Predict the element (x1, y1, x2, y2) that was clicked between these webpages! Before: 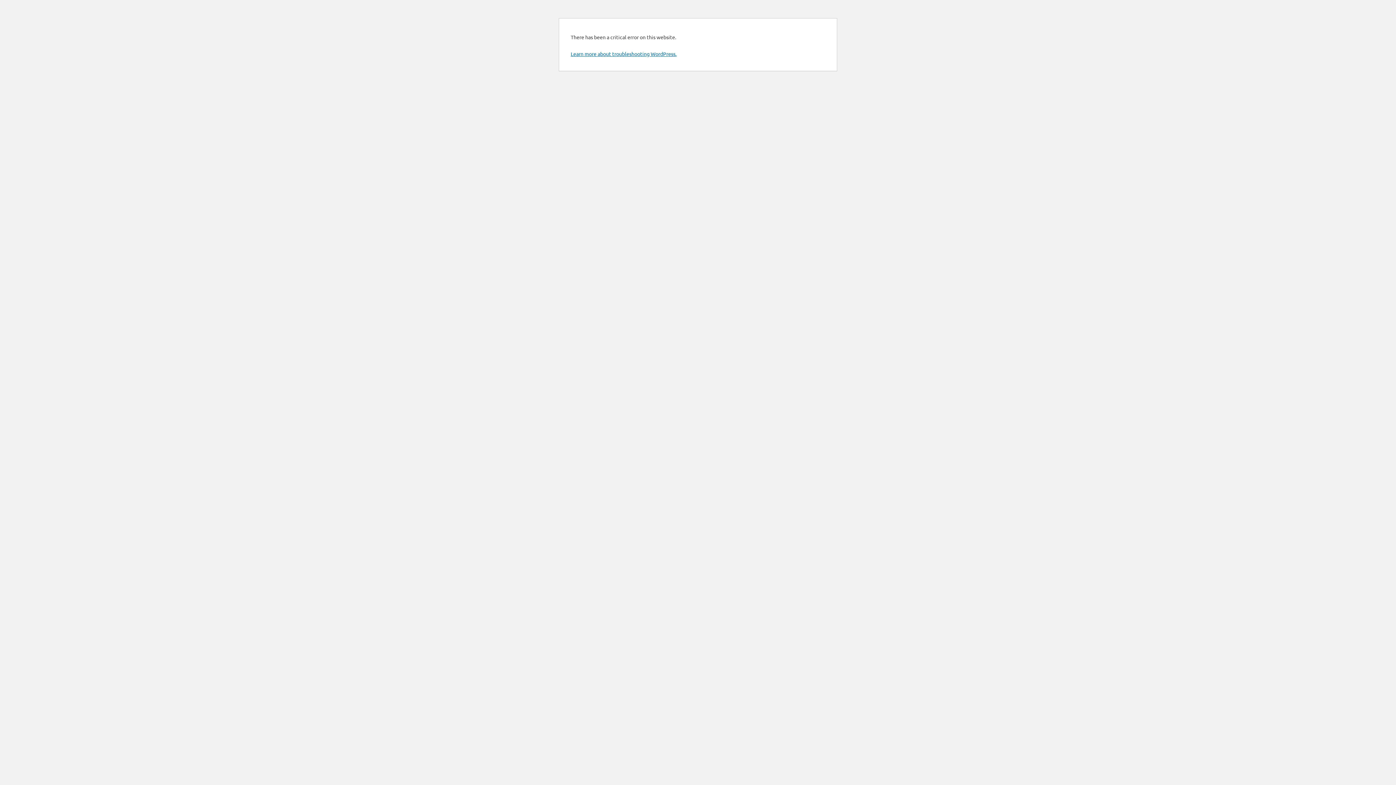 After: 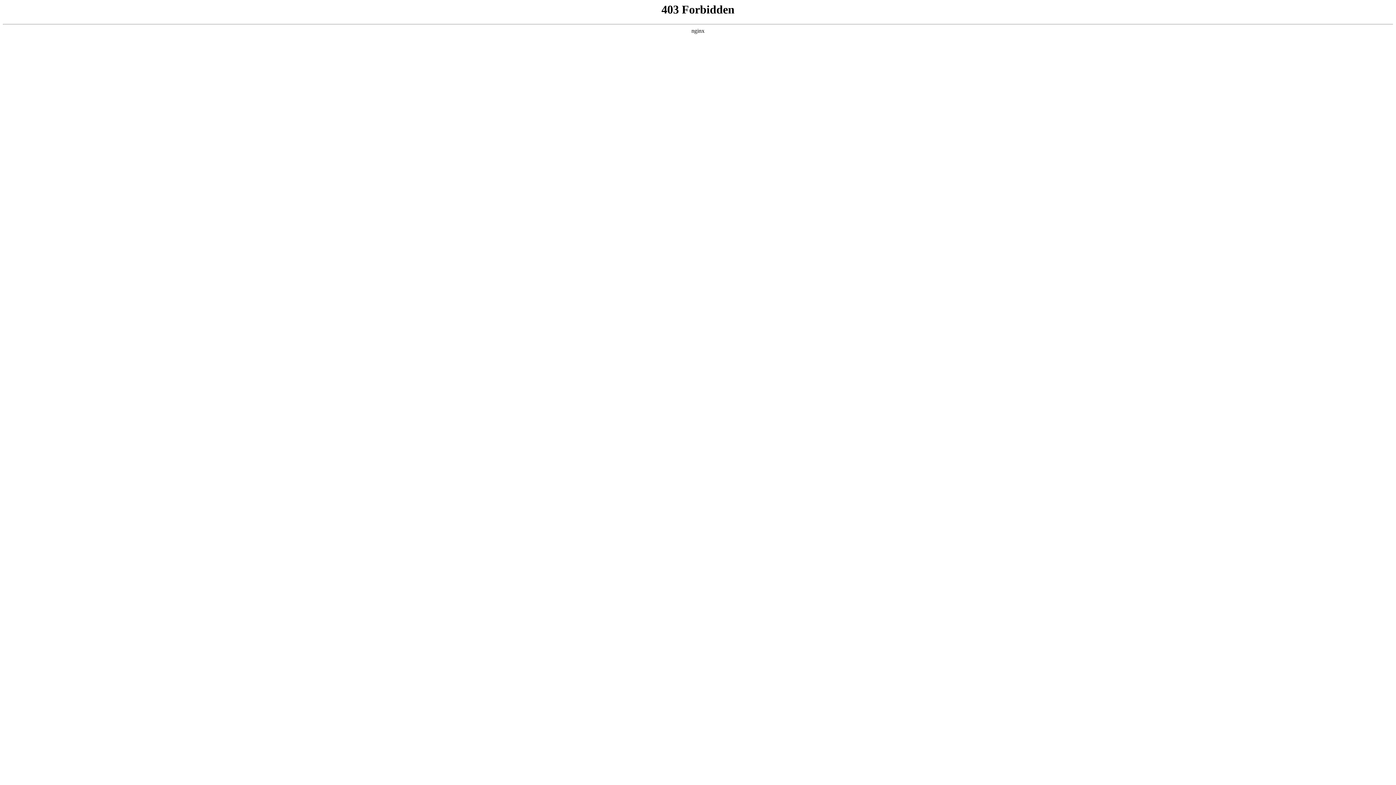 Action: label: Learn more about troubleshooting WordPress. bbox: (570, 50, 676, 57)